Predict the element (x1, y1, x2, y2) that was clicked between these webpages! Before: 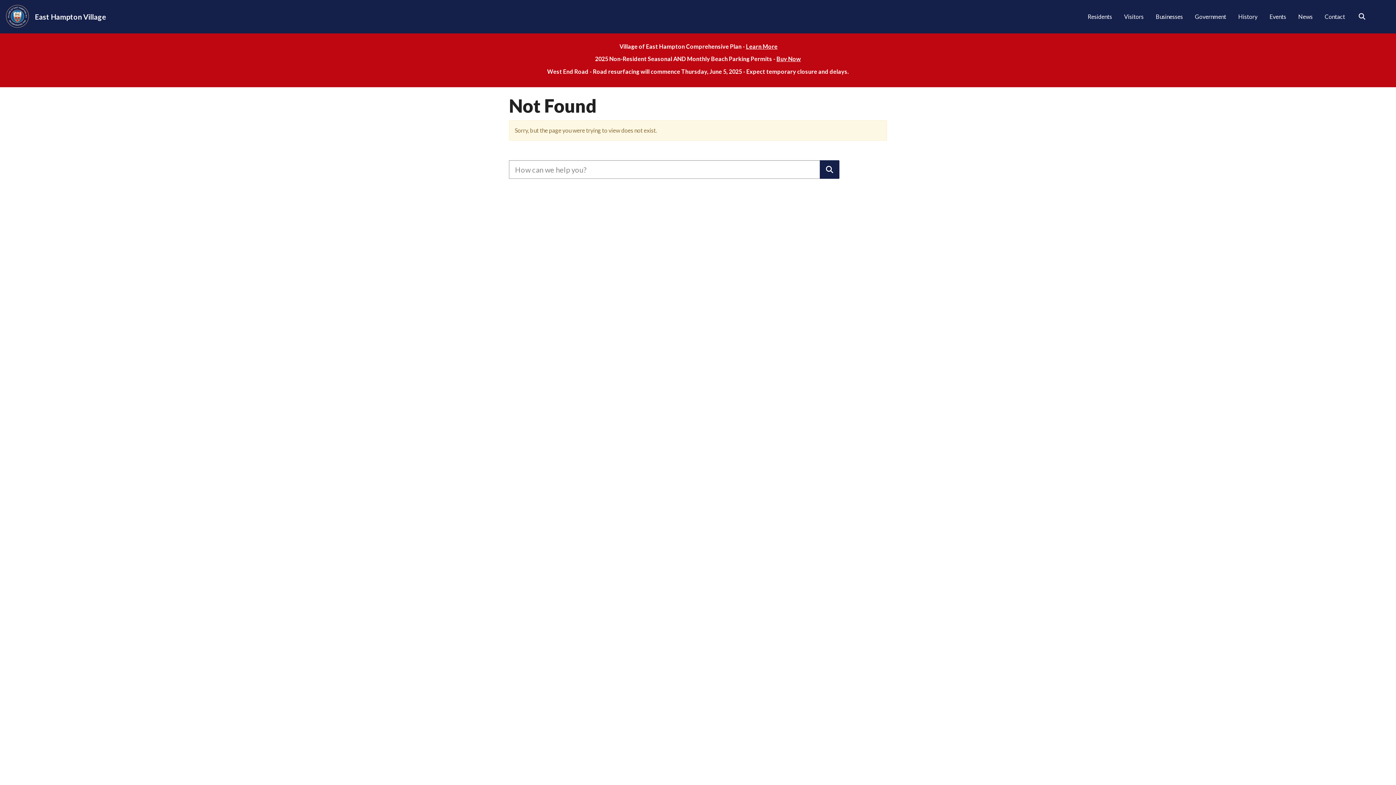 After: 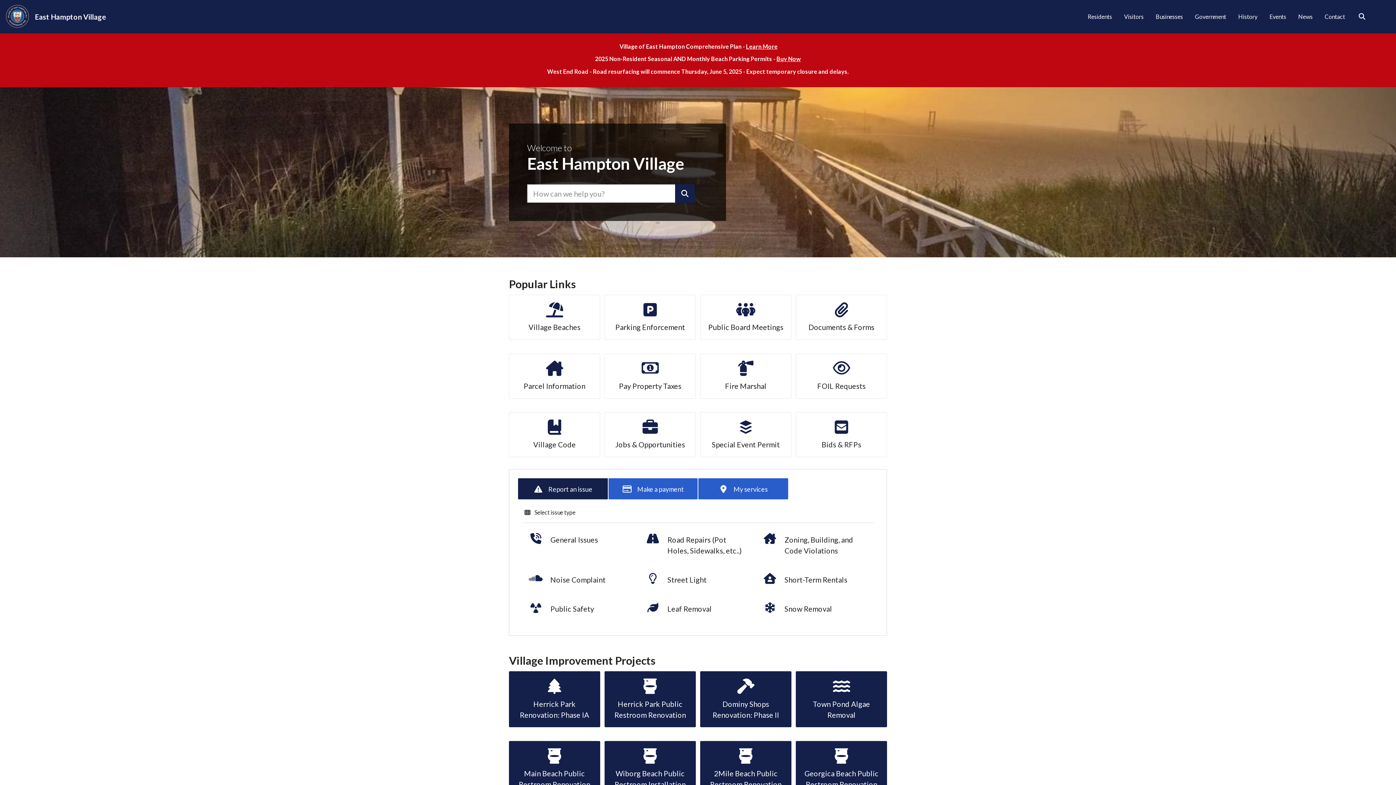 Action: bbox: (34, 7, 111, 26) label: East Hampton Village